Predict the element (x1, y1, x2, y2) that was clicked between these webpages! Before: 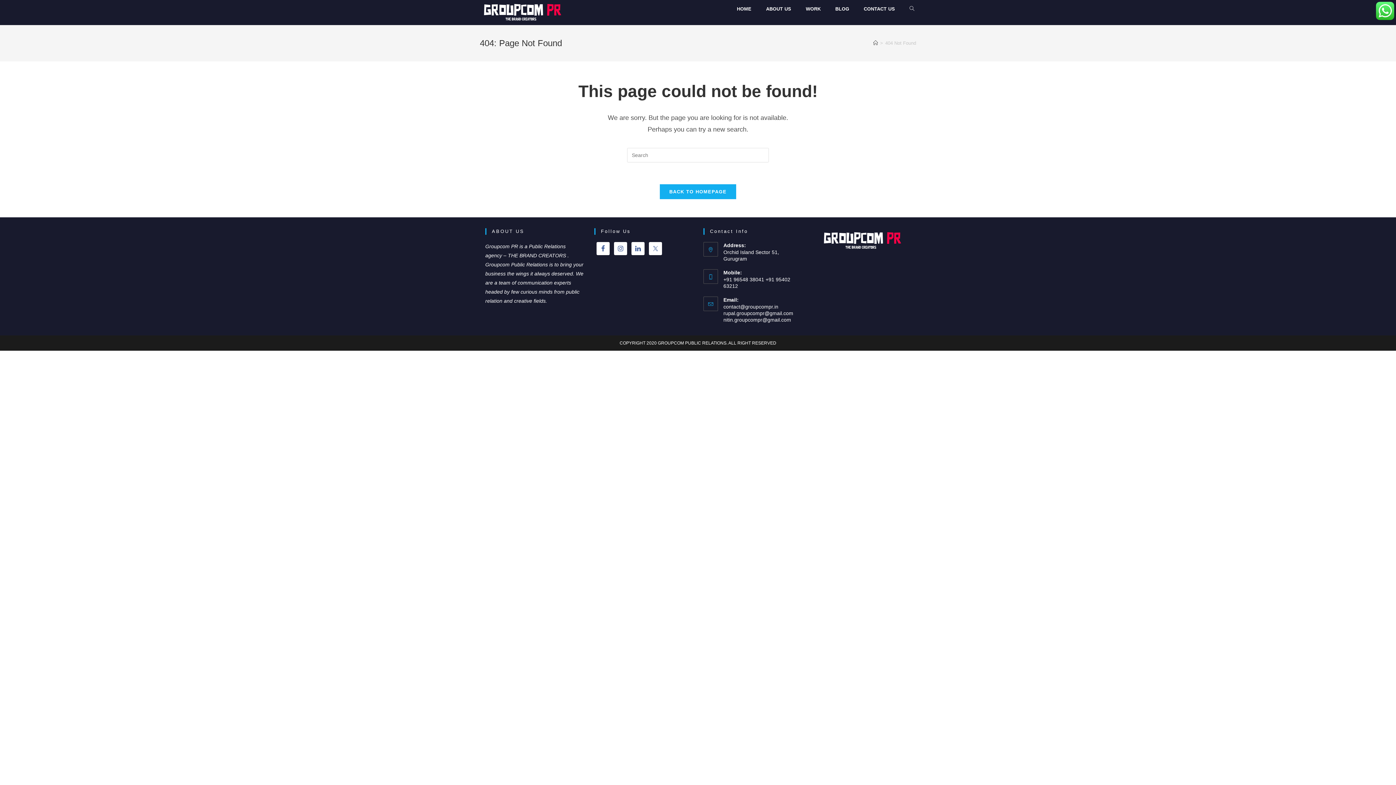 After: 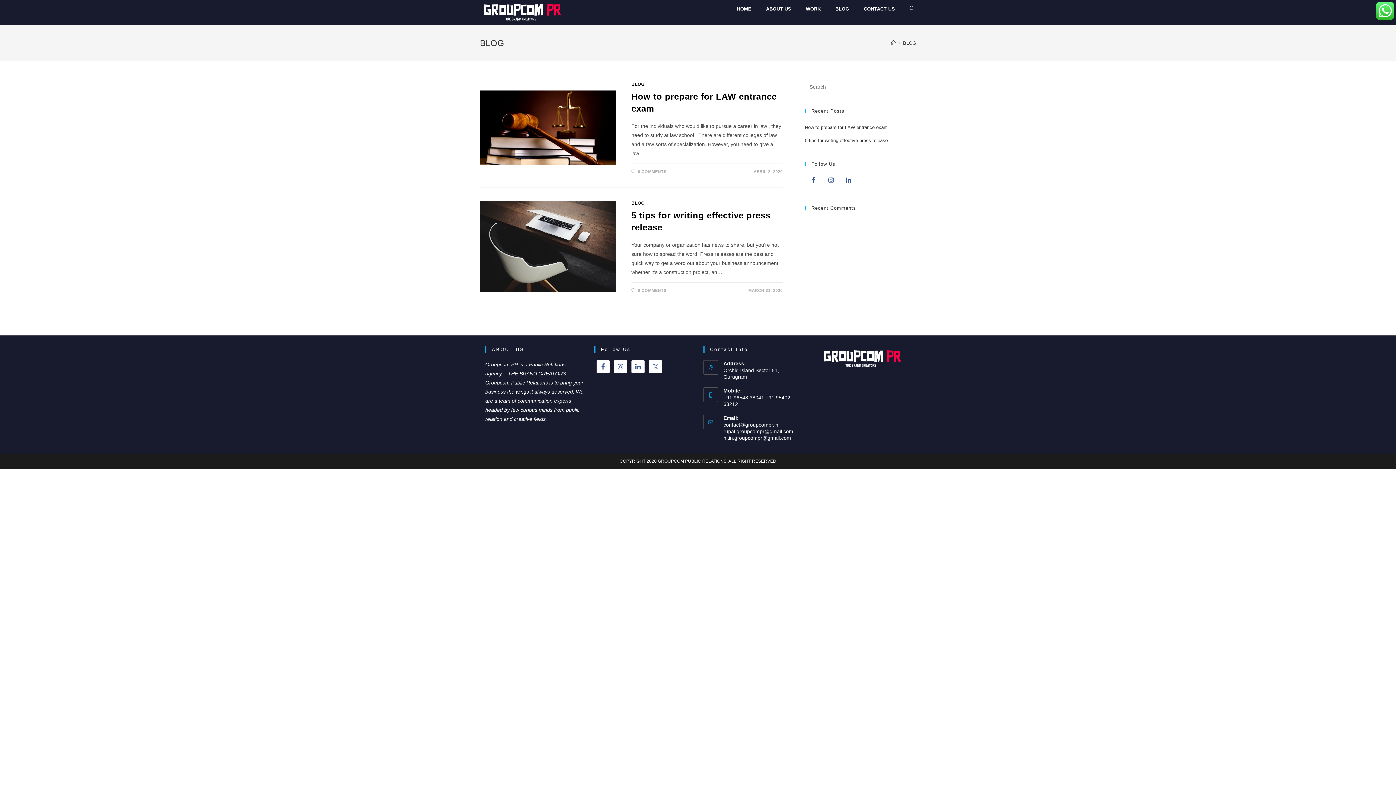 Action: bbox: (828, 0, 856, 18) label: BLOG